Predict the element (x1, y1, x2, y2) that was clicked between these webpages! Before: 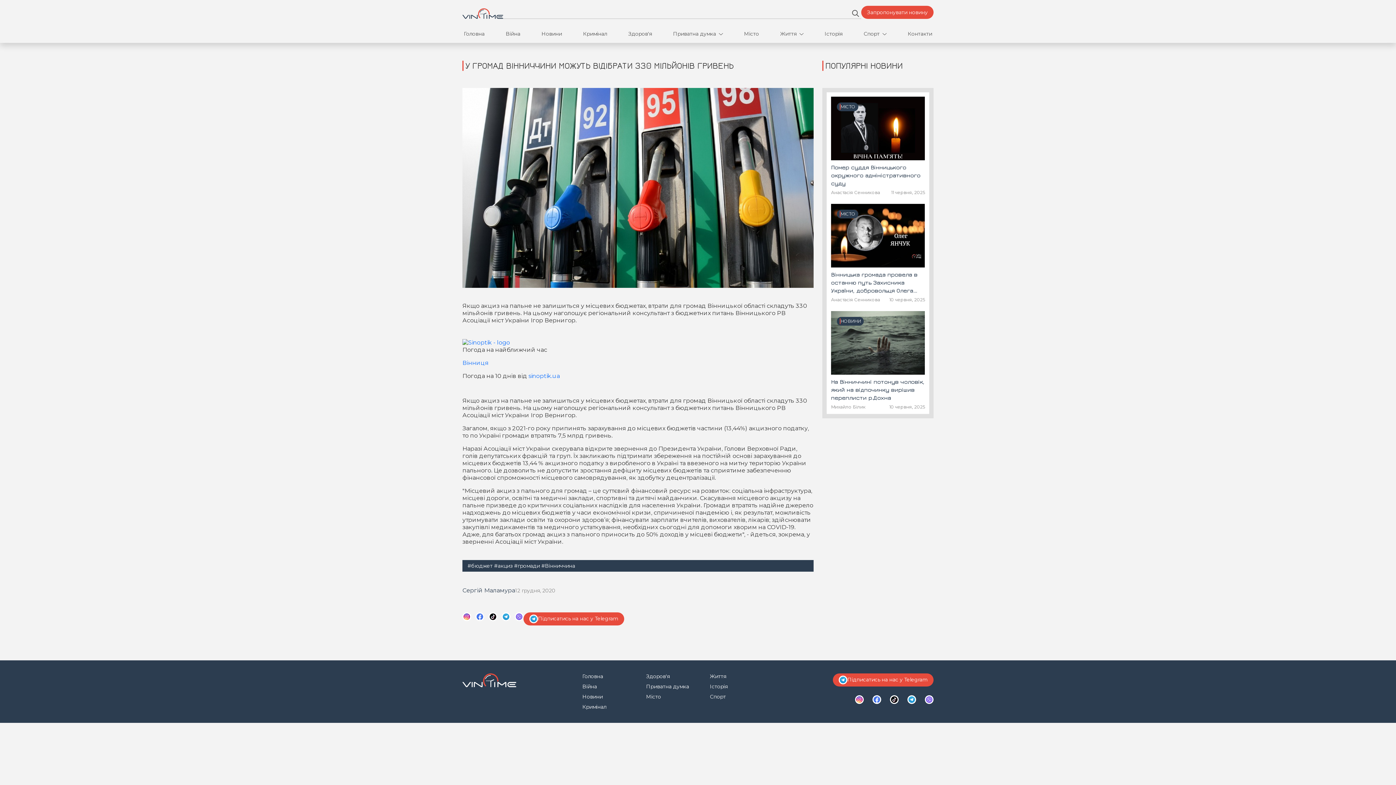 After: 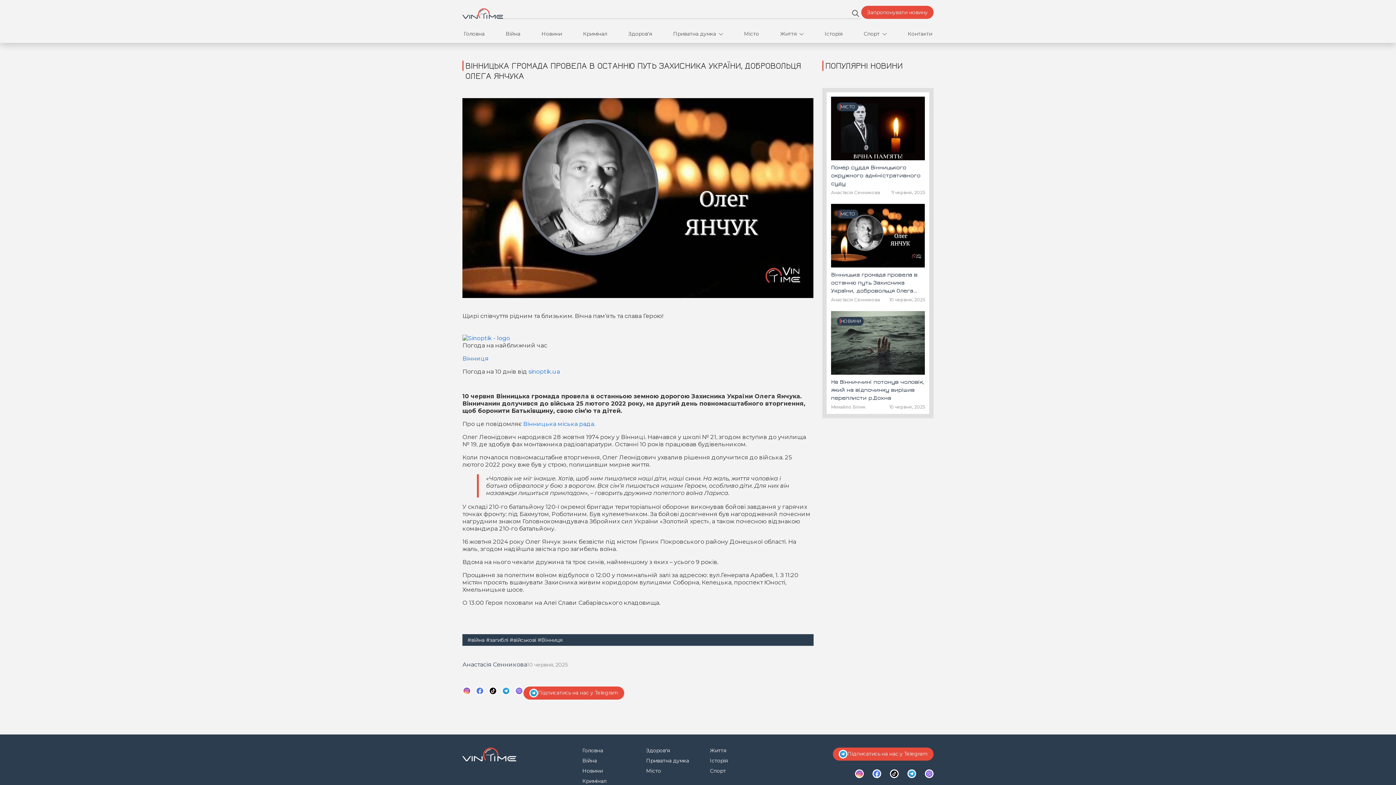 Action: label: МІСТО
Вінницька громада провела в останню путь Захисника України, добровольця Олега Янчука

Анастасія Сенникова

10 червня, 2025 bbox: (826, 199, 929, 306)